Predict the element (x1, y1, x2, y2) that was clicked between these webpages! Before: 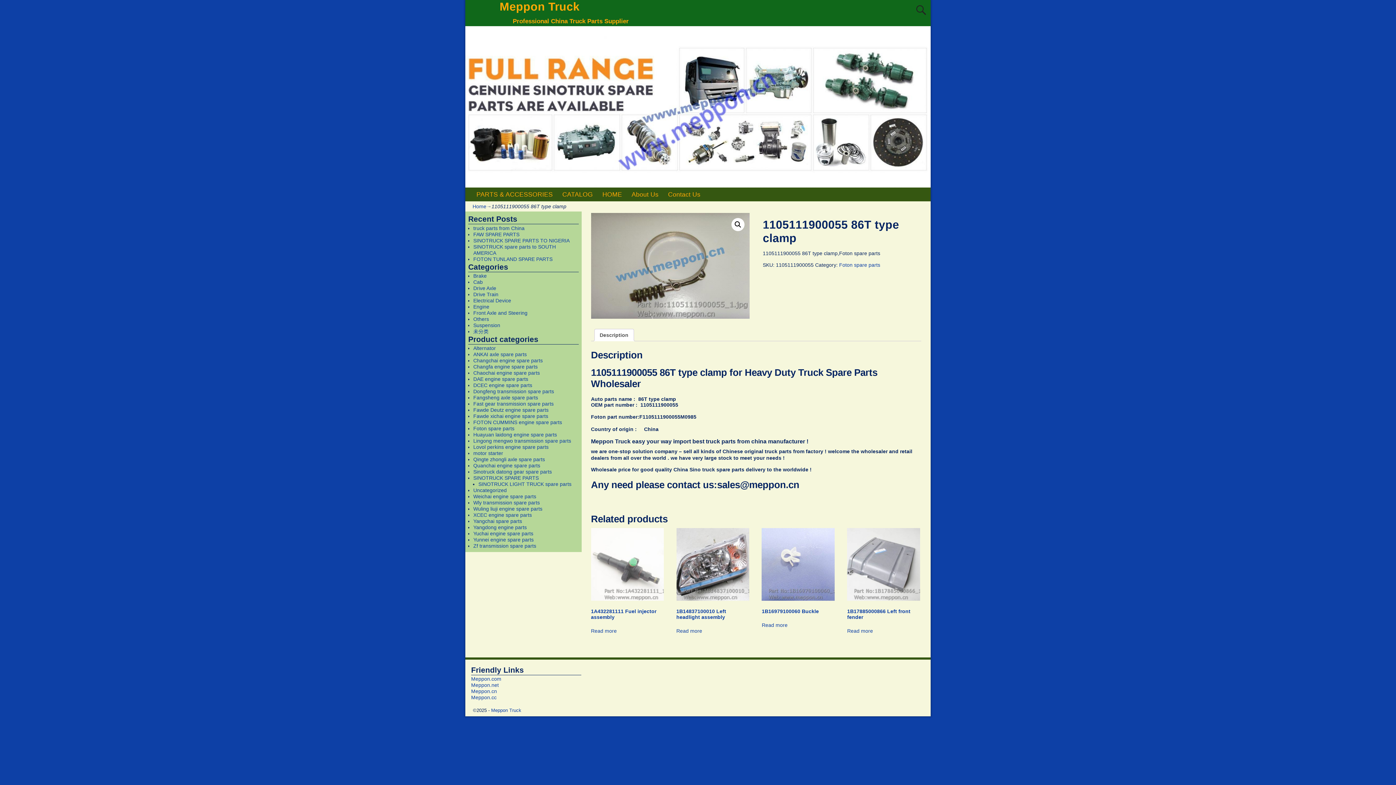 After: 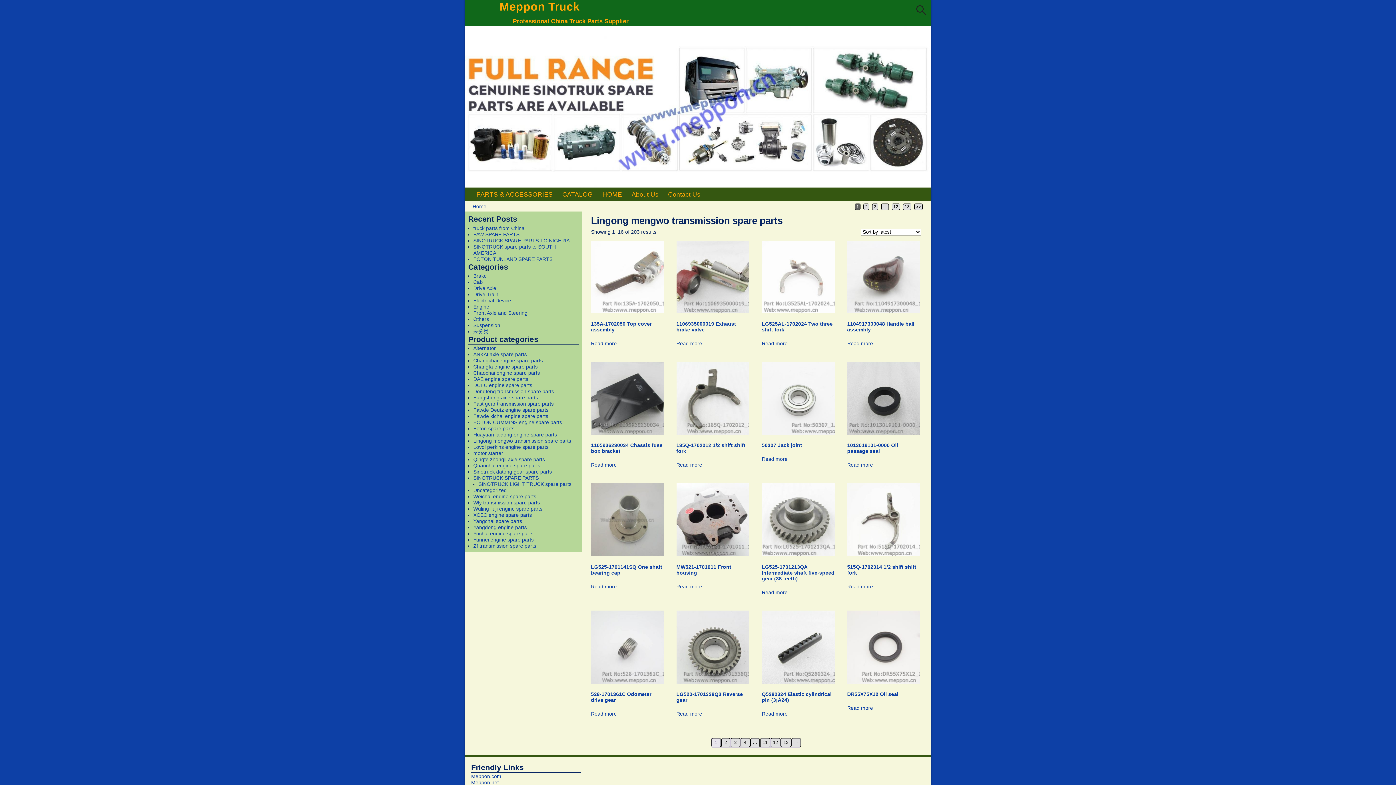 Action: bbox: (473, 438, 571, 443) label: Lingong mengwo transmission spare parts